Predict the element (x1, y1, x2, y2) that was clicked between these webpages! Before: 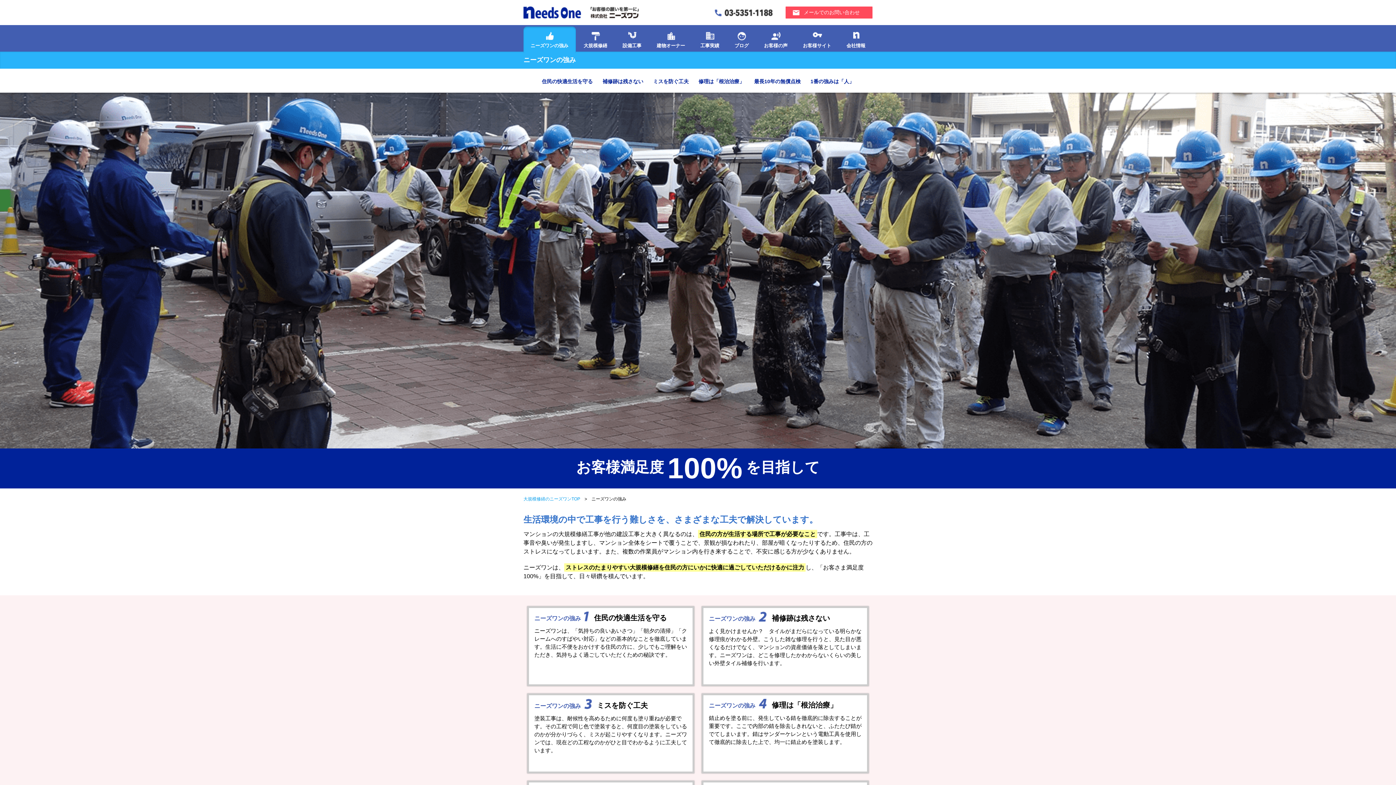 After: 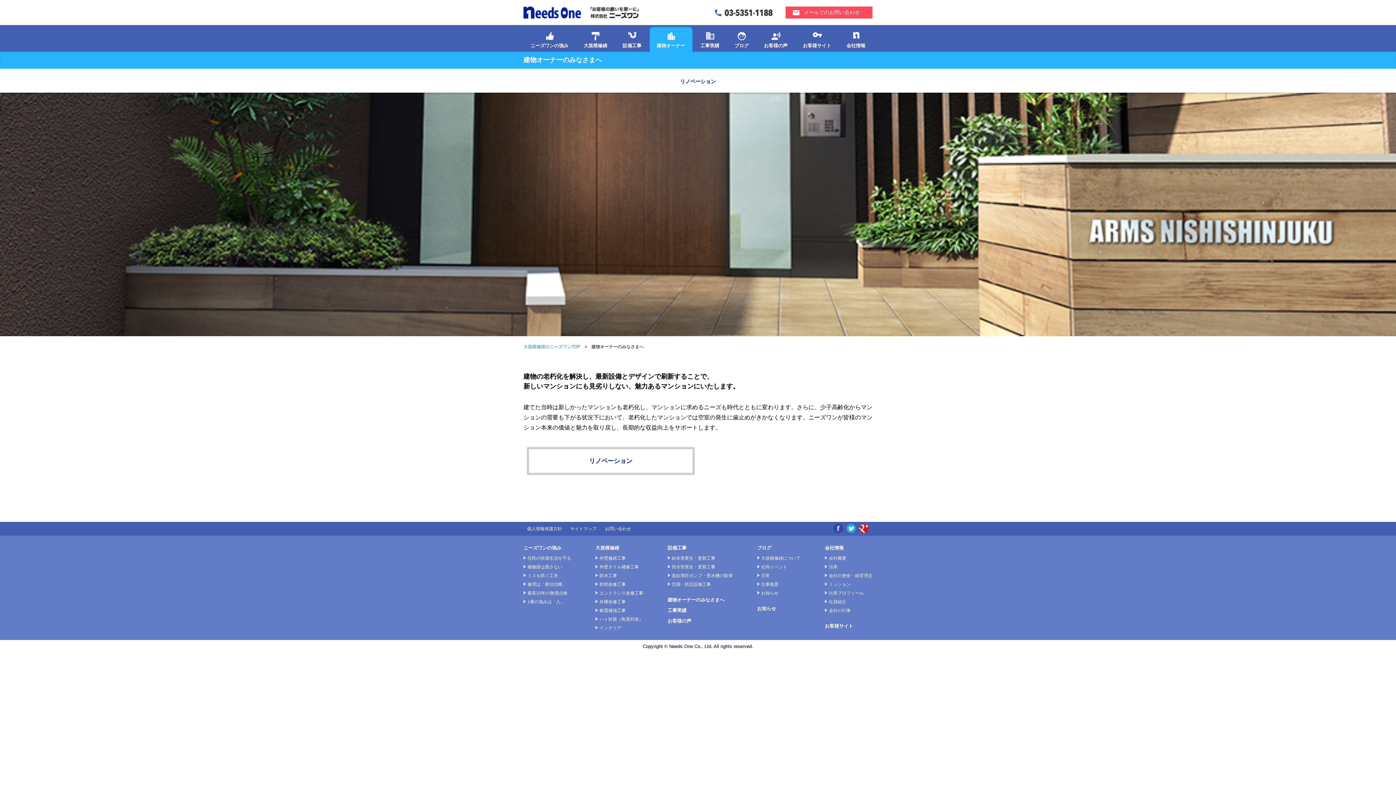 Action: bbox: (649, 26, 692, 53) label: 建物オーナー